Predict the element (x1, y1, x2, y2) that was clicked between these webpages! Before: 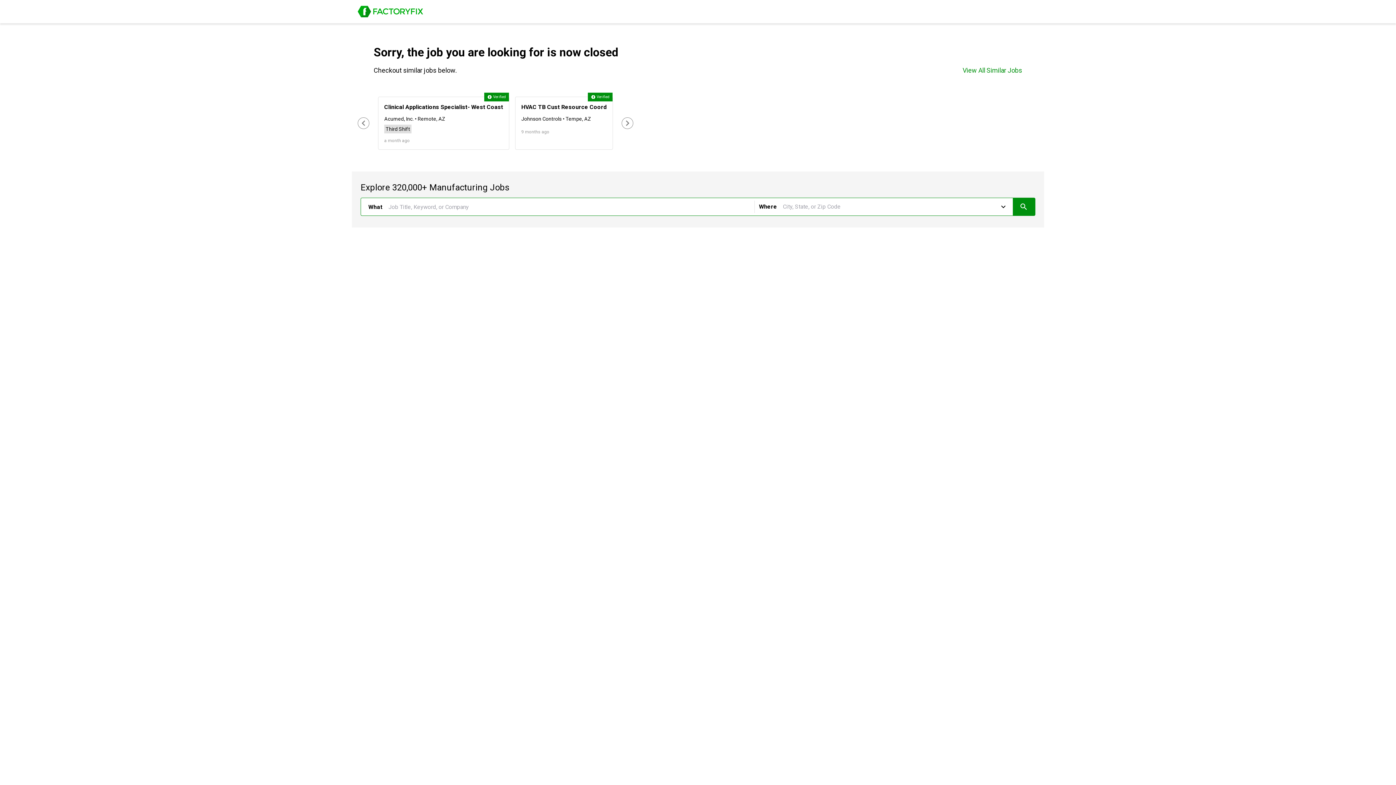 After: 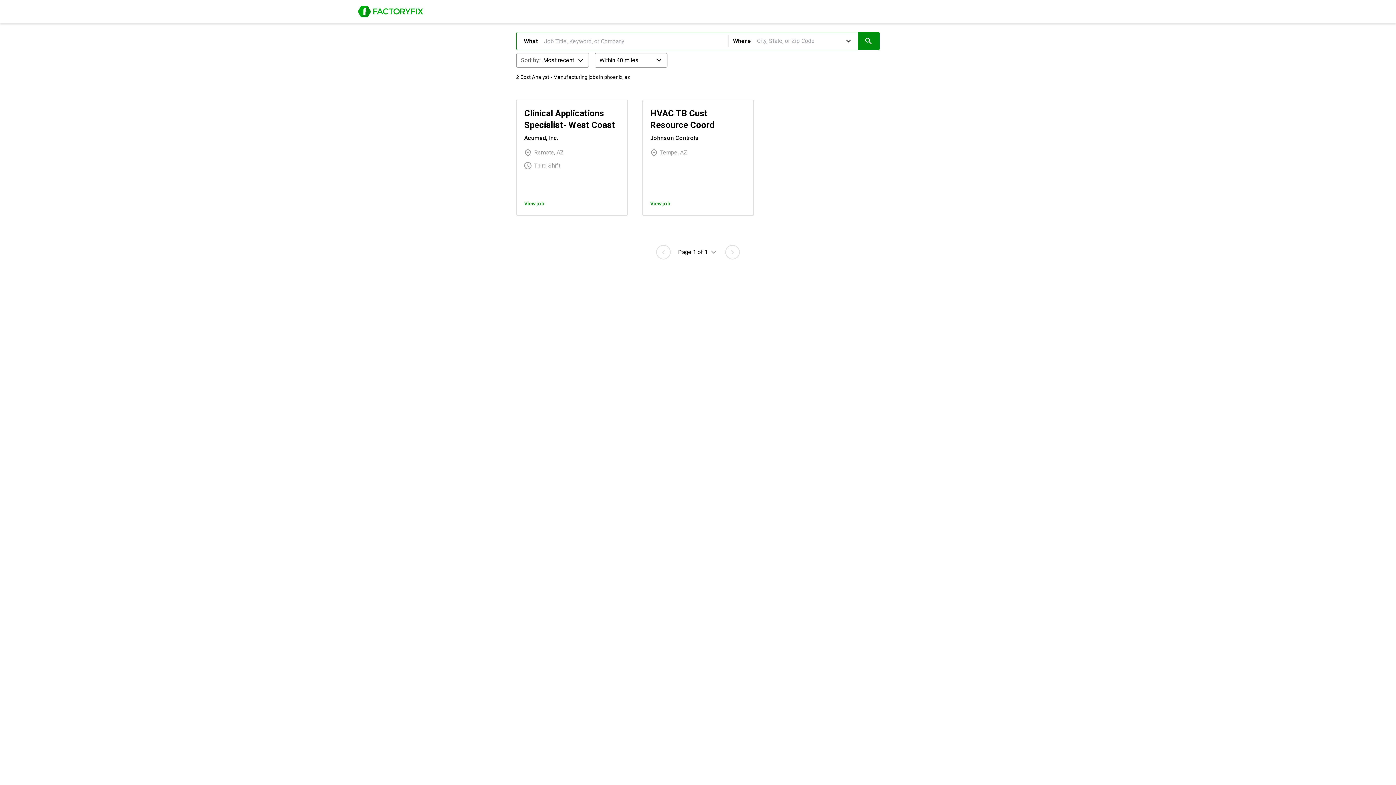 Action: bbox: (1012, 195, 1035, 212) label: Search jobs